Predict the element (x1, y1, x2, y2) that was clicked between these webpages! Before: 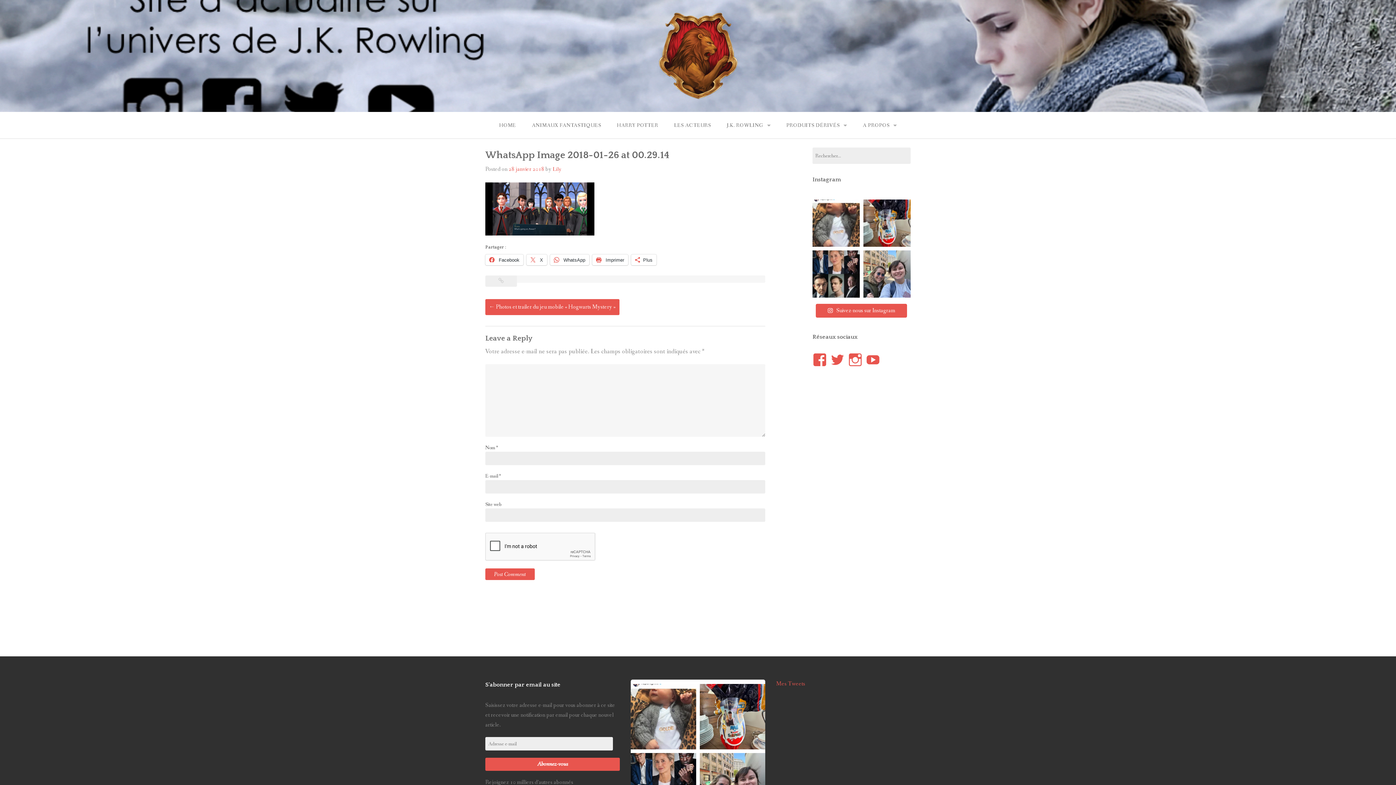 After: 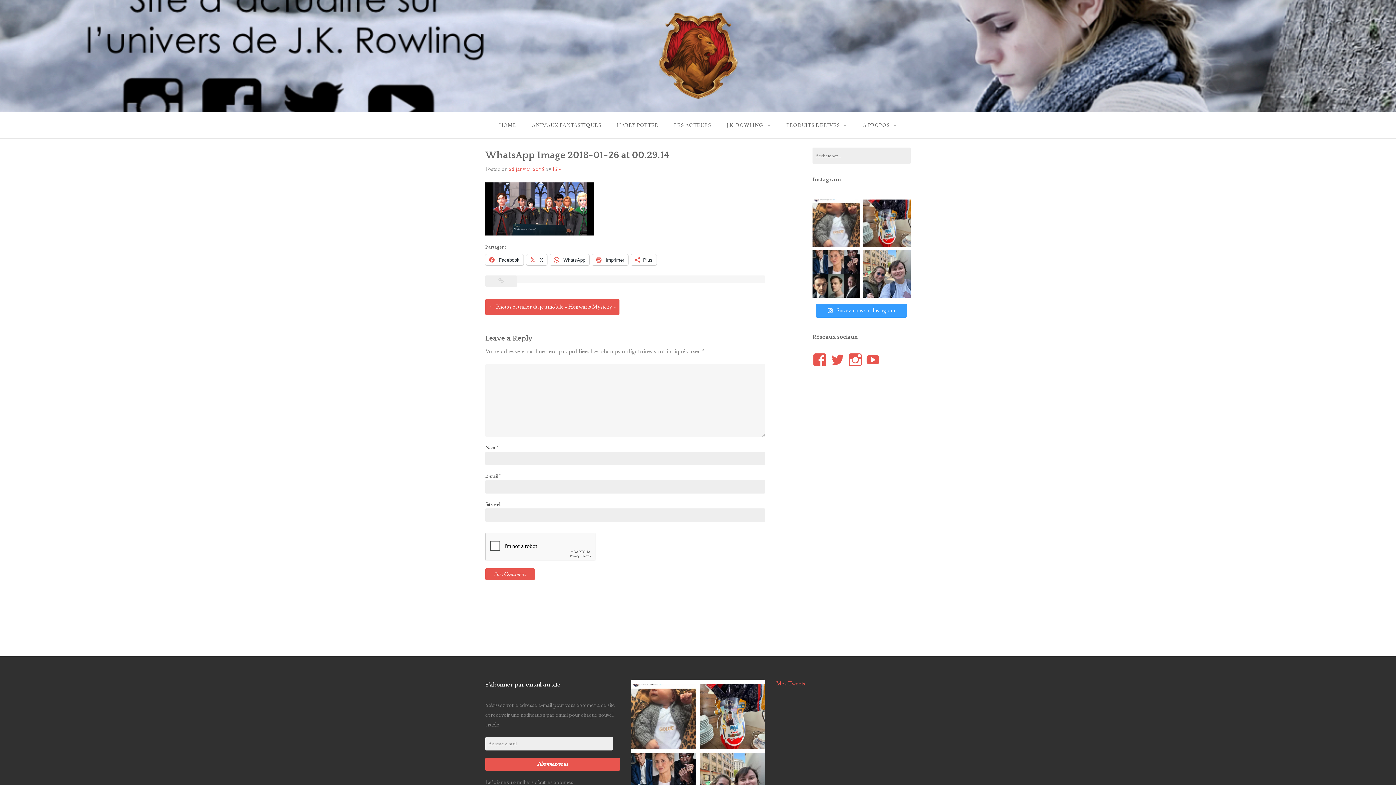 Action: label:  Suivez-nous sur Instagram bbox: (816, 304, 907, 317)